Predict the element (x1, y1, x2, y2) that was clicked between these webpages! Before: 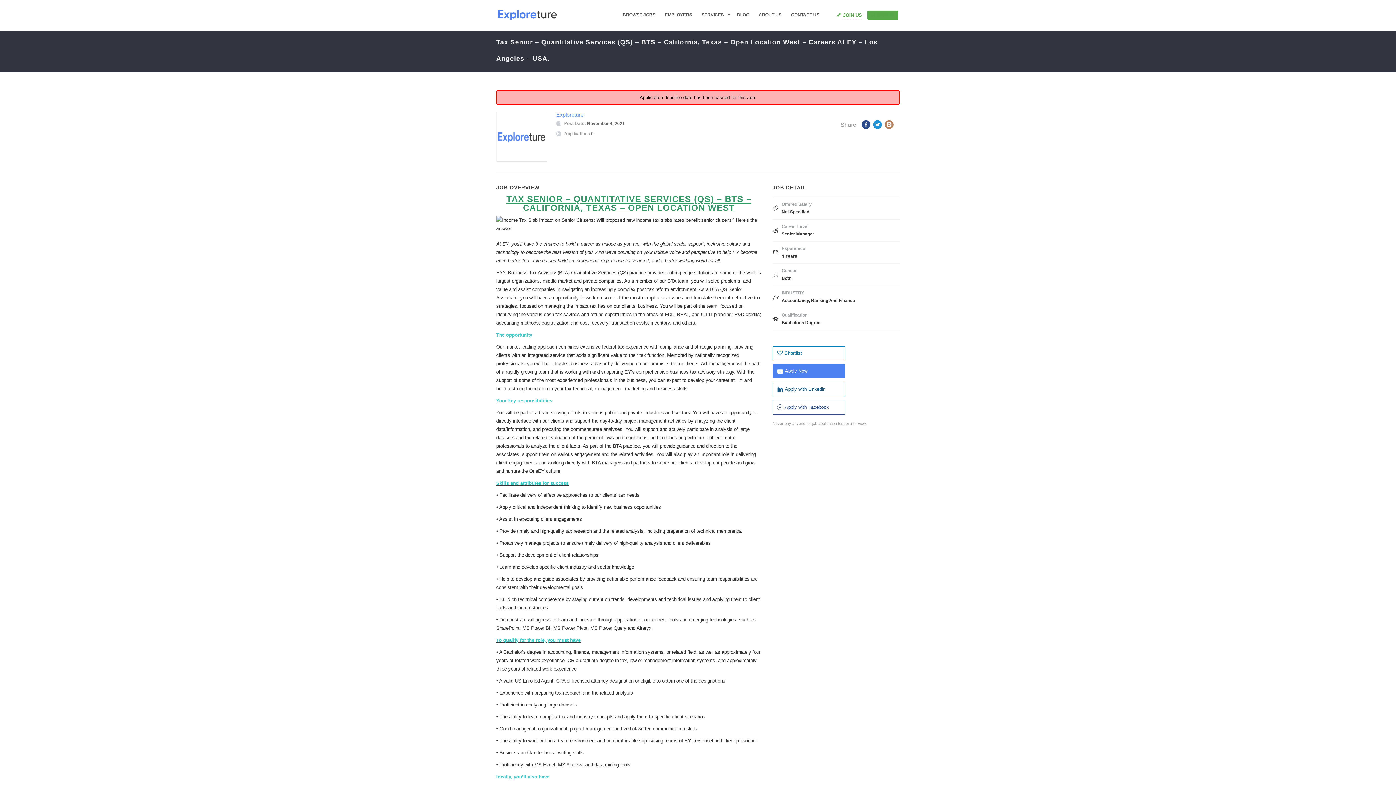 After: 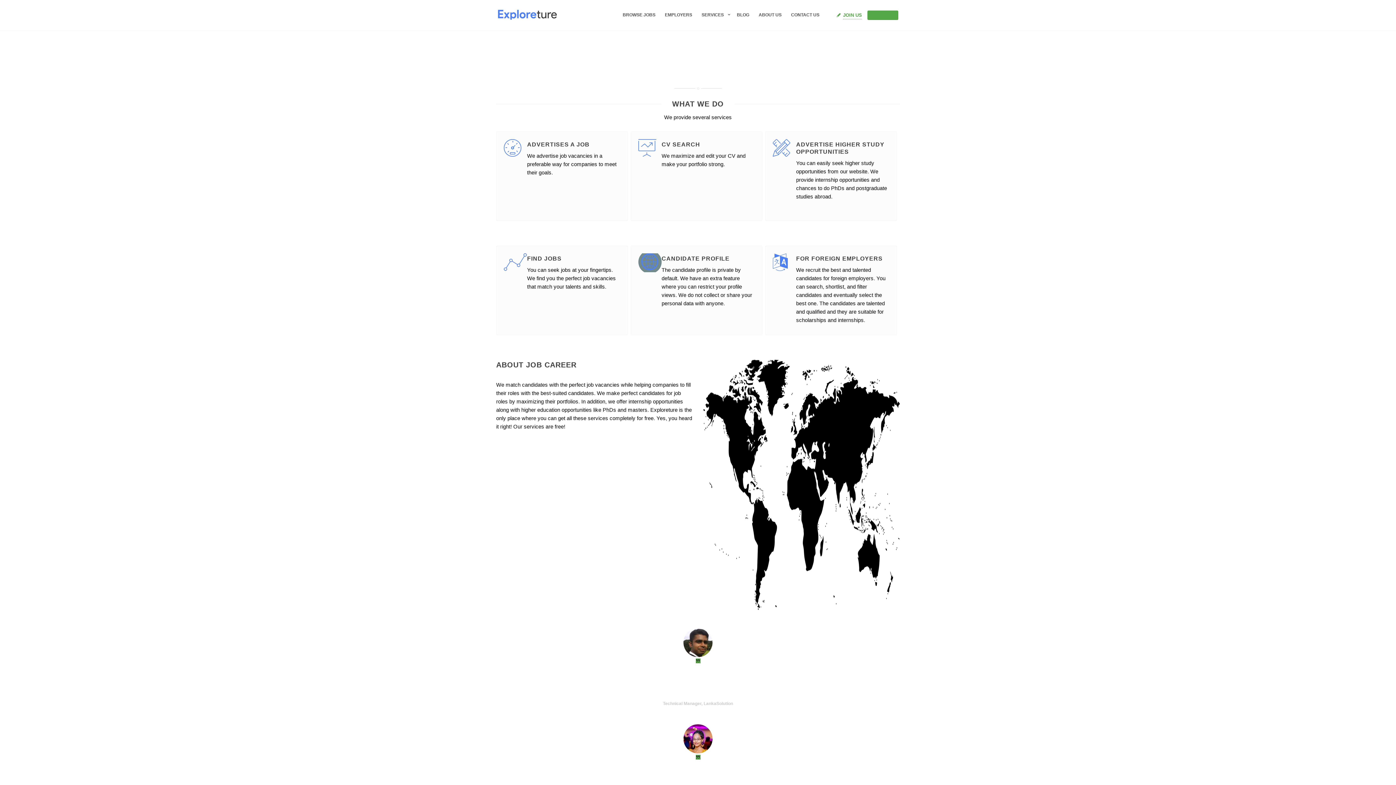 Action: bbox: (753, 11, 787, 18) label: ABOUT US